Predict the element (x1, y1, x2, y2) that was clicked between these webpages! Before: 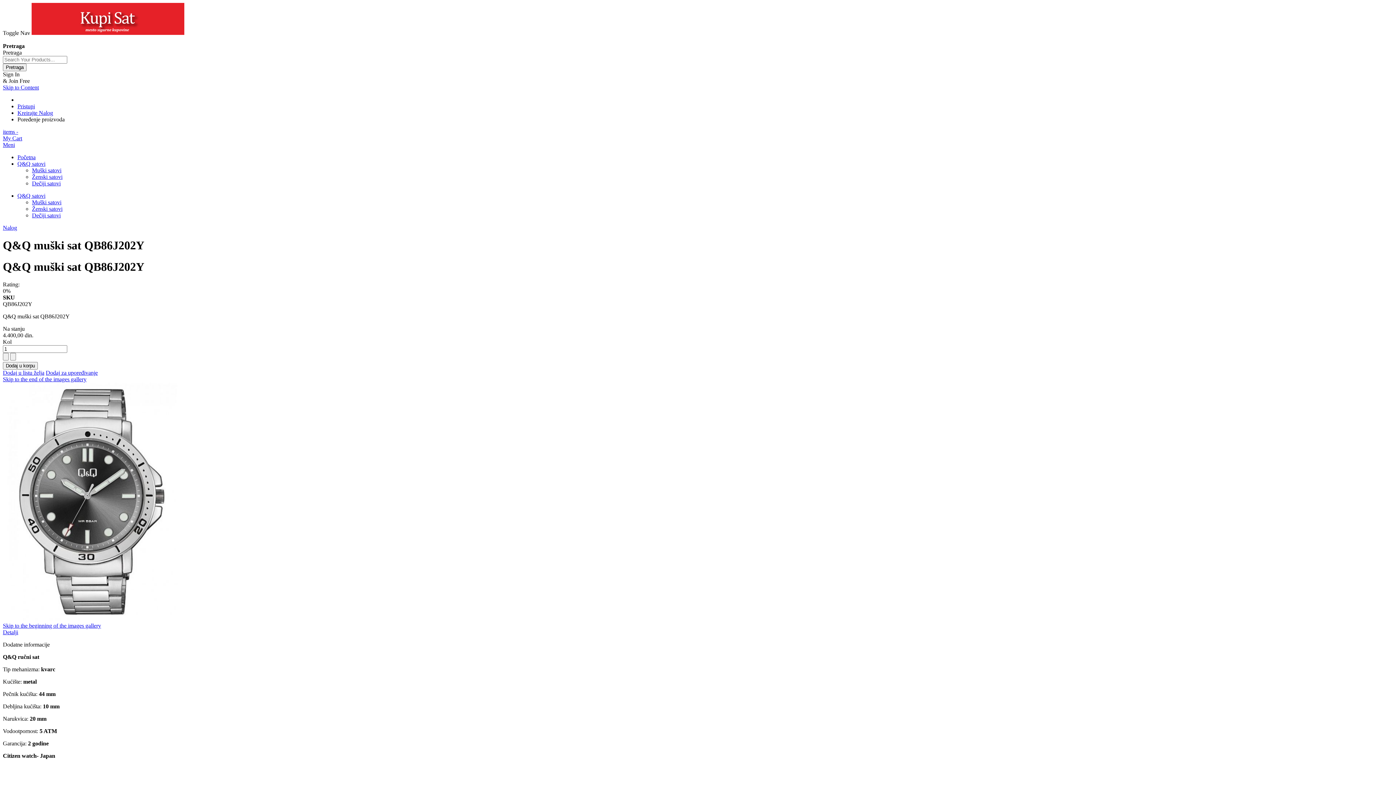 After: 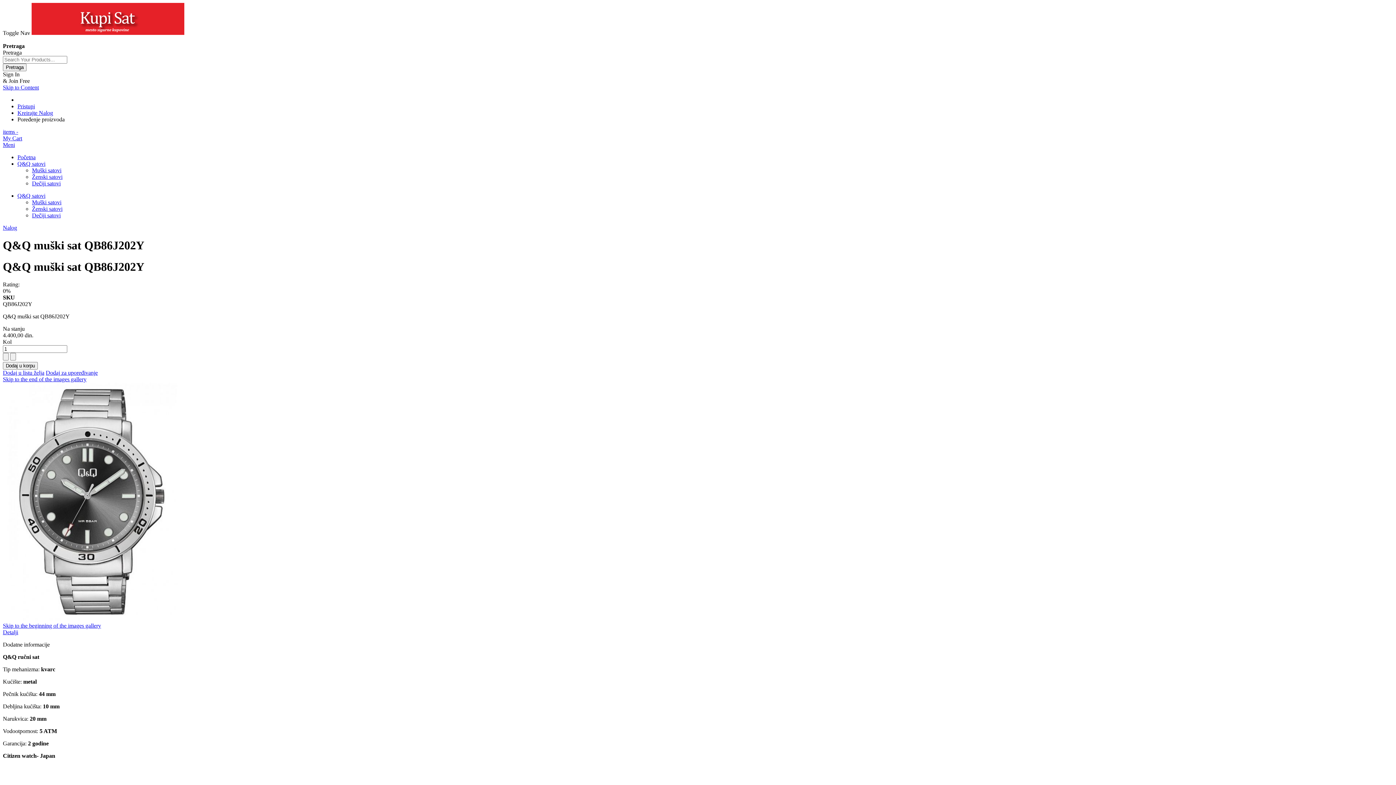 Action: bbox: (2, 369, 44, 376) label: Dodaj u listu želja